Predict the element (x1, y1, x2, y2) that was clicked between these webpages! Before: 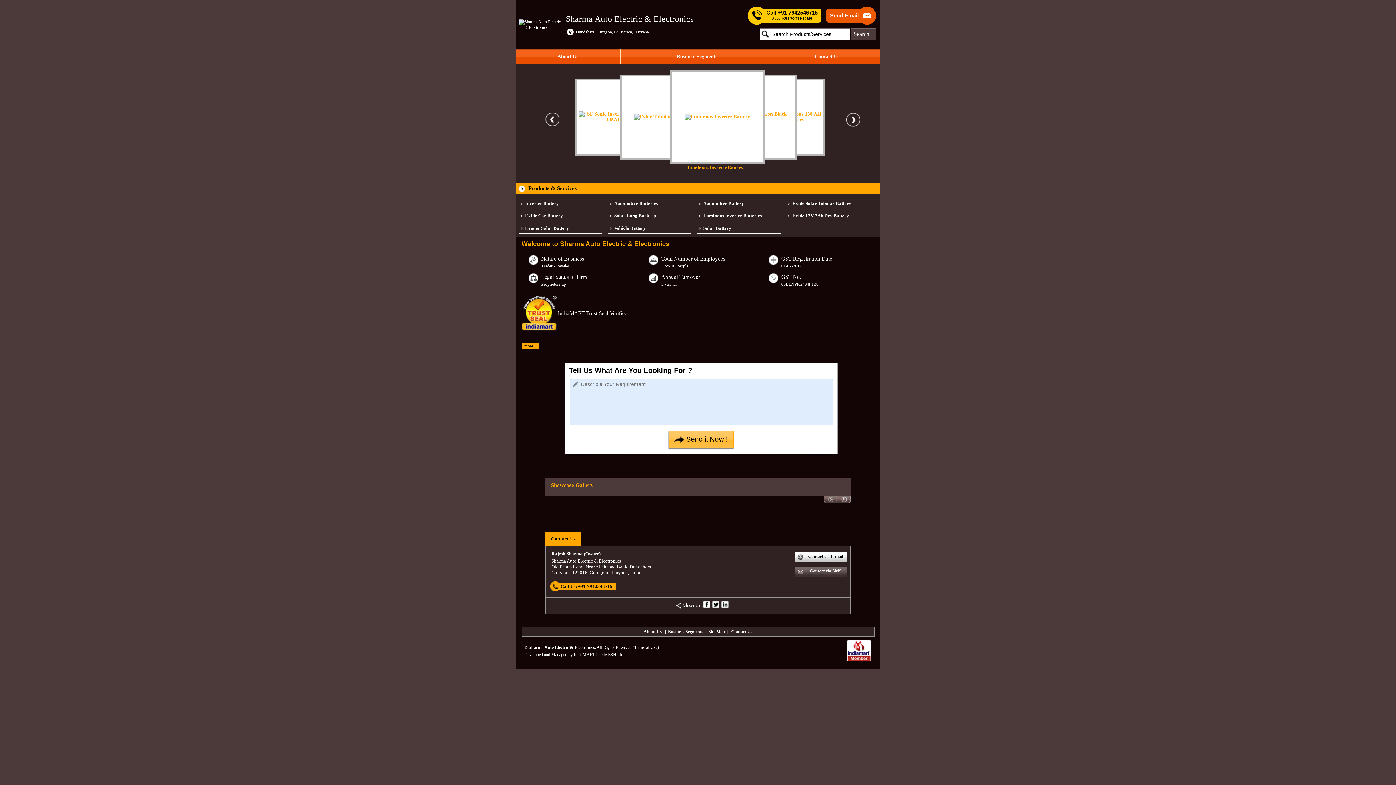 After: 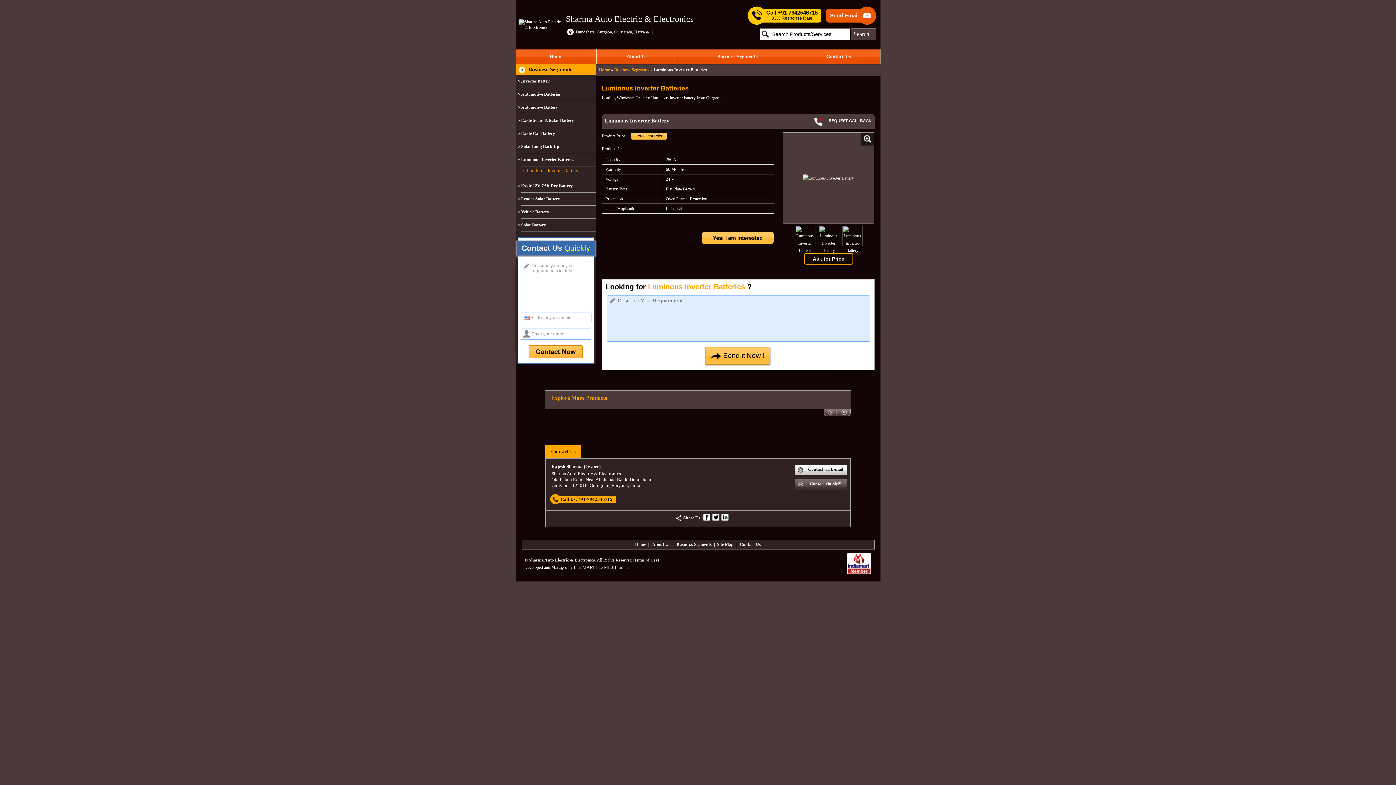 Action: bbox: (696, 210, 780, 221) label: Luminous Inverter Batteries